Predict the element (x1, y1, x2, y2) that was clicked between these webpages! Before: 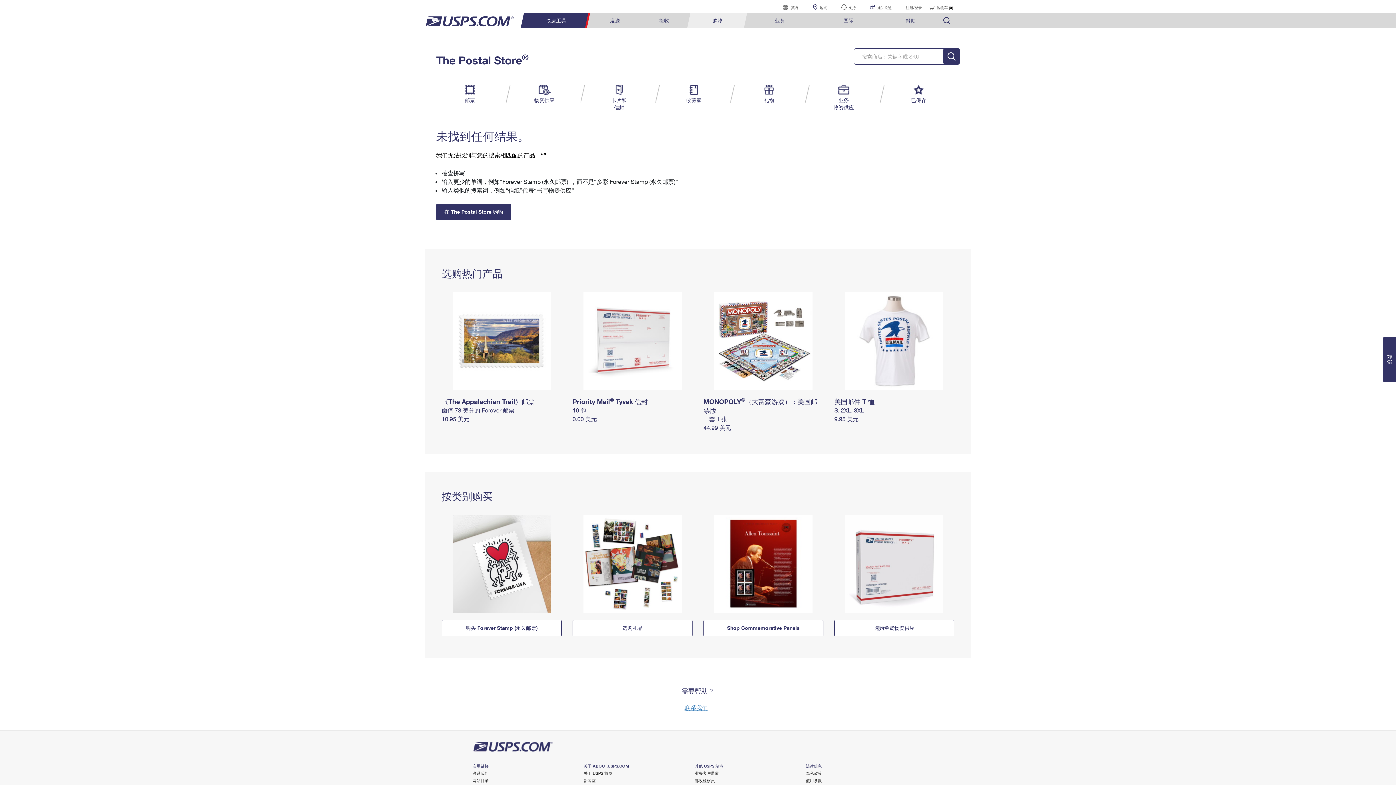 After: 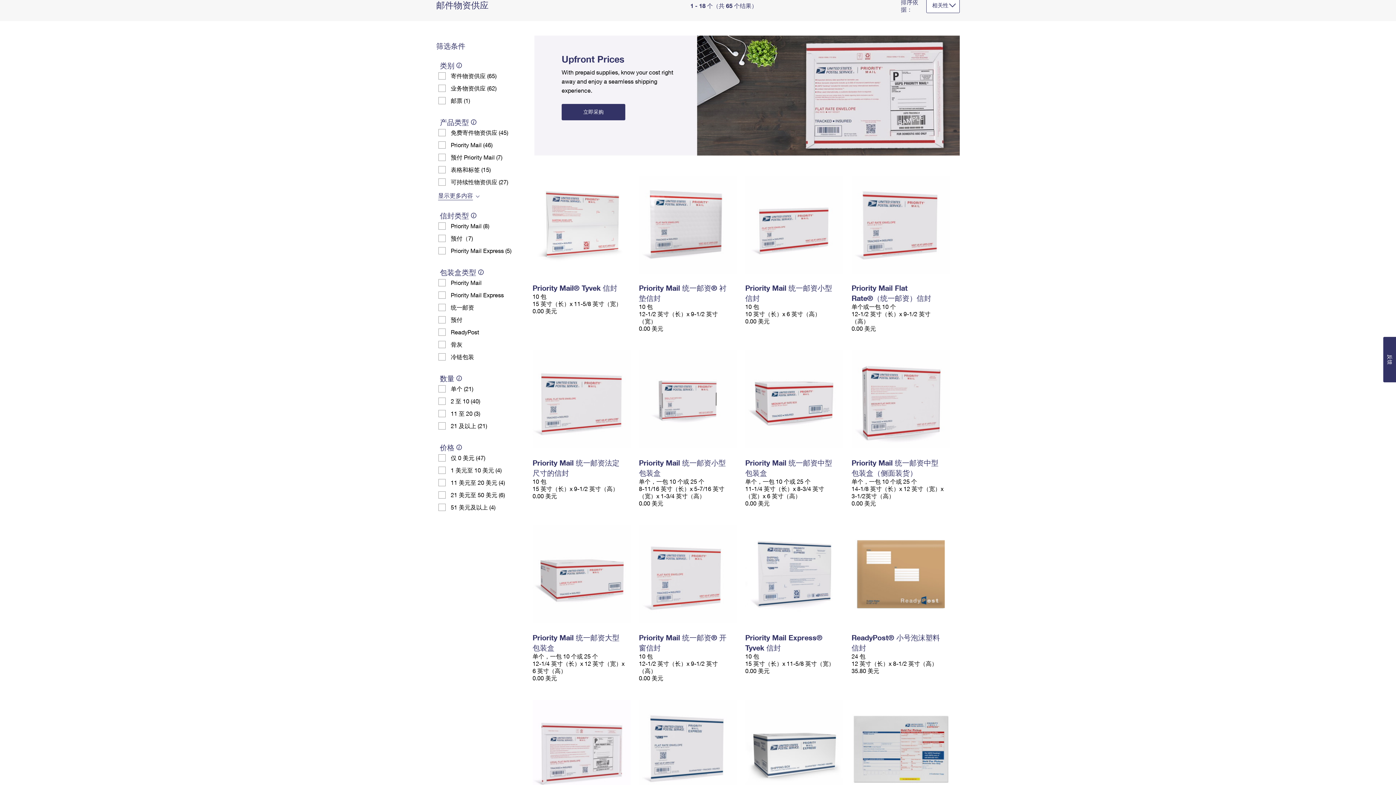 Action: label: 物资供应 bbox: (530, 84, 559, 104)